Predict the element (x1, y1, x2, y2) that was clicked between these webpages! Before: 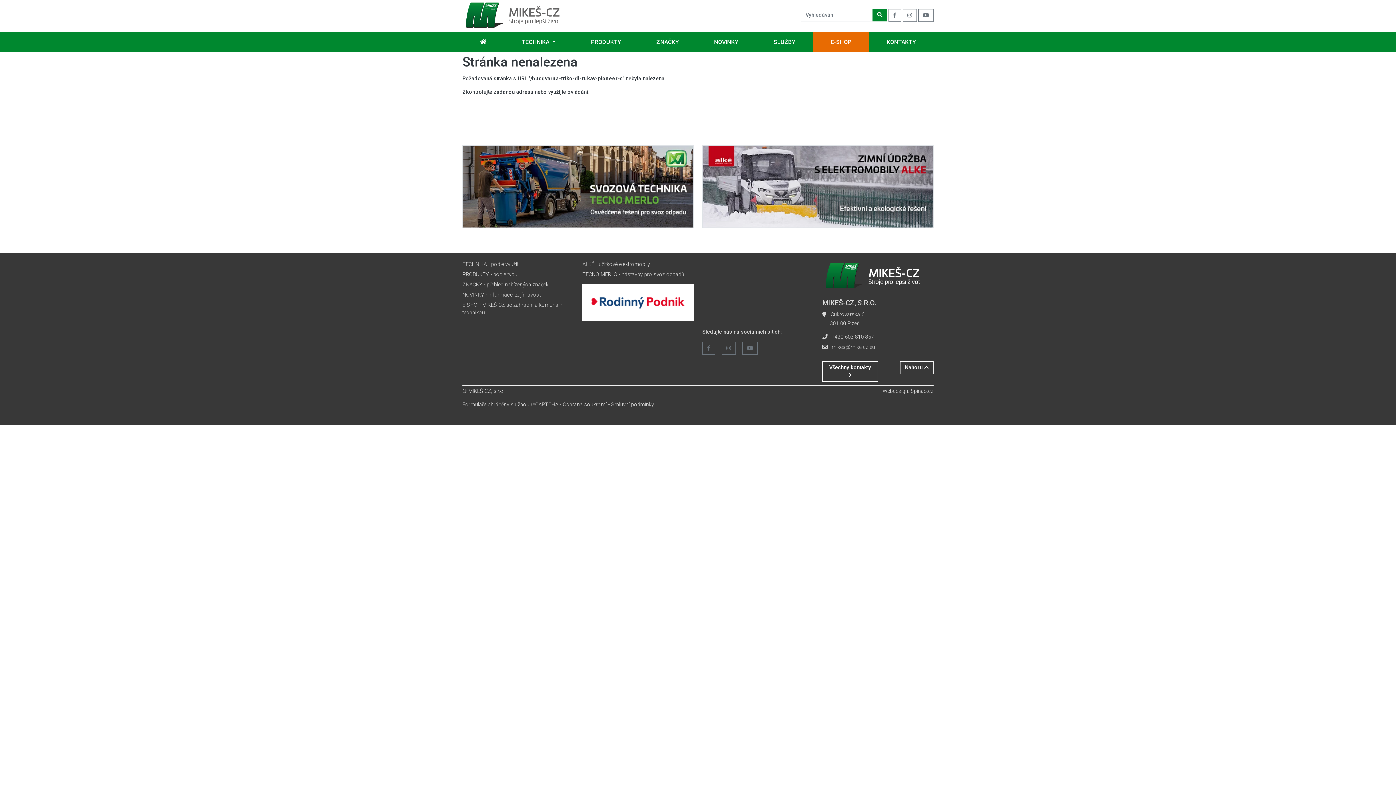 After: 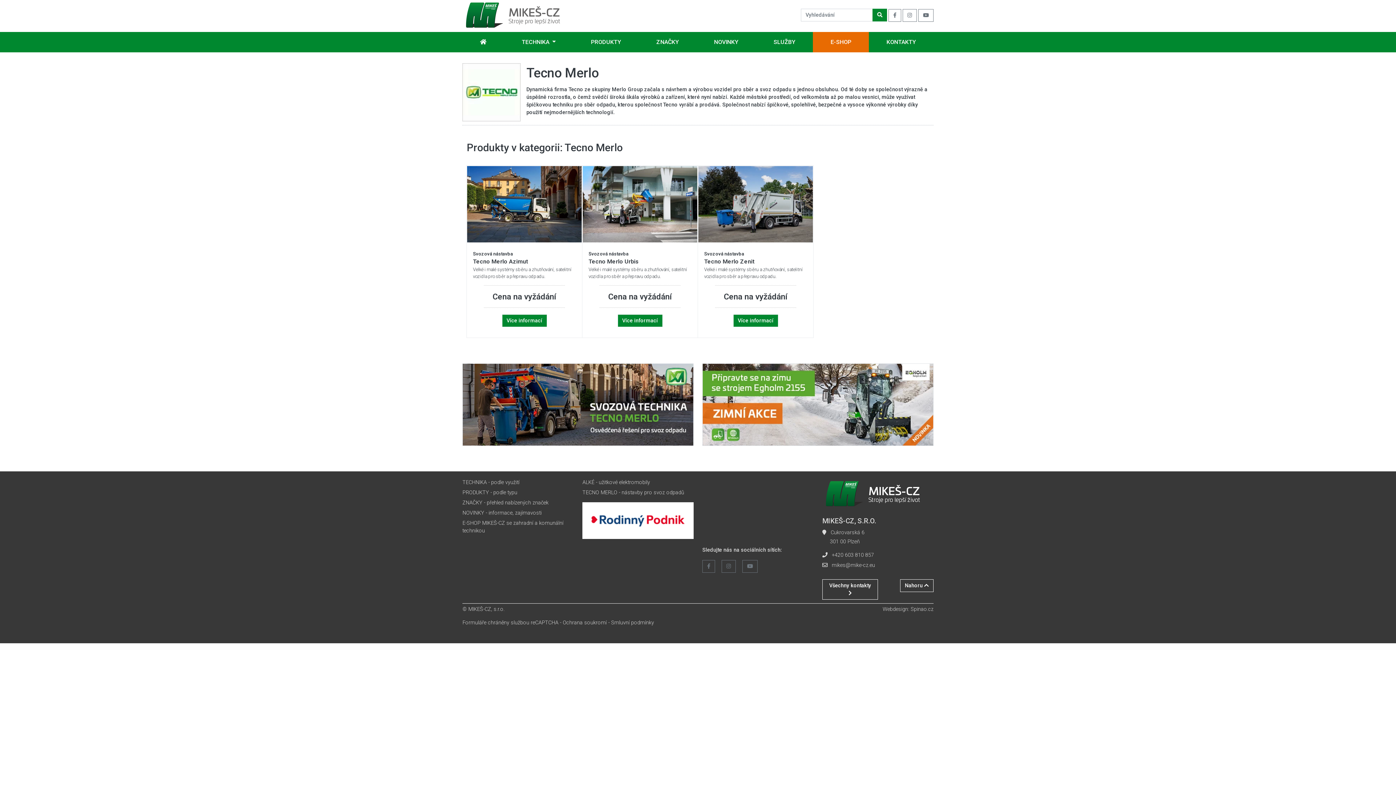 Action: bbox: (462, 183, 693, 189)